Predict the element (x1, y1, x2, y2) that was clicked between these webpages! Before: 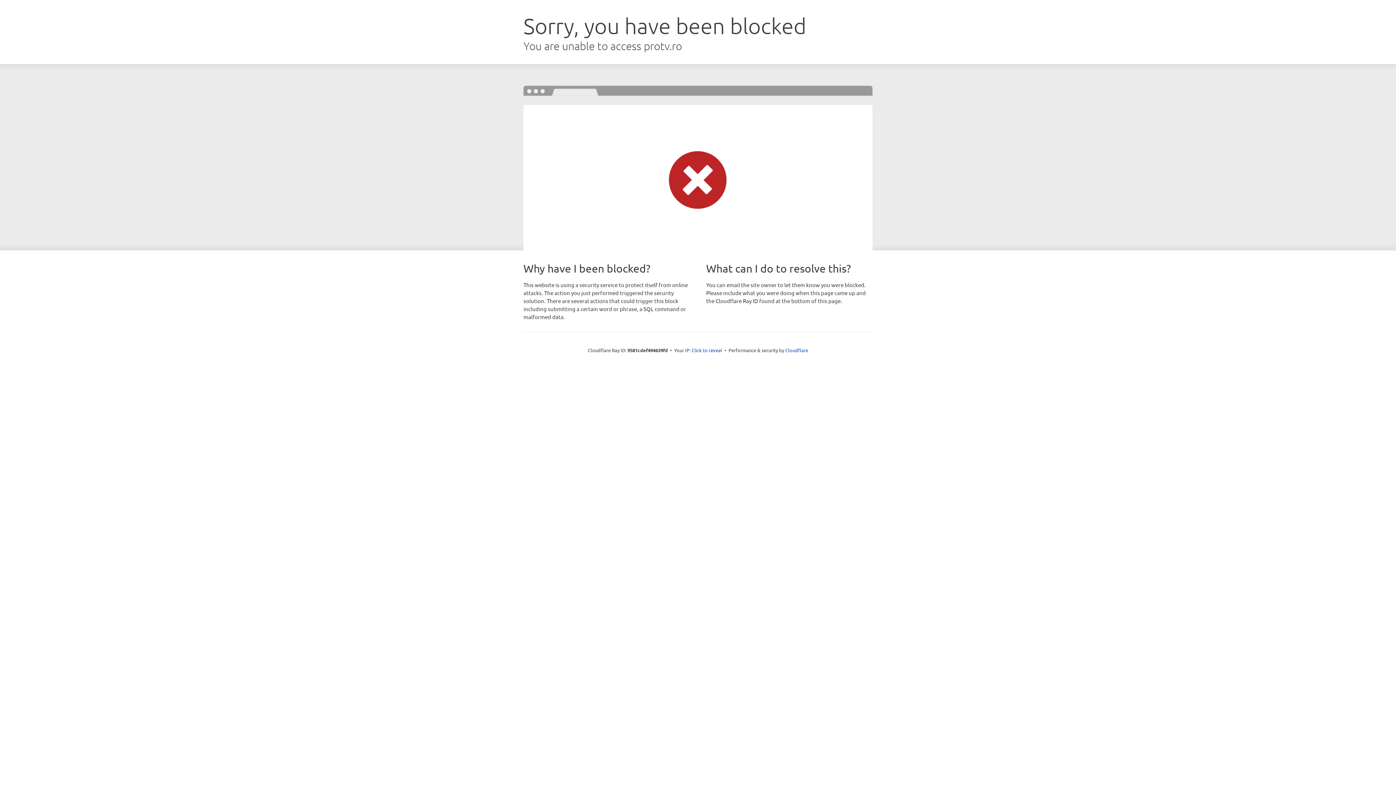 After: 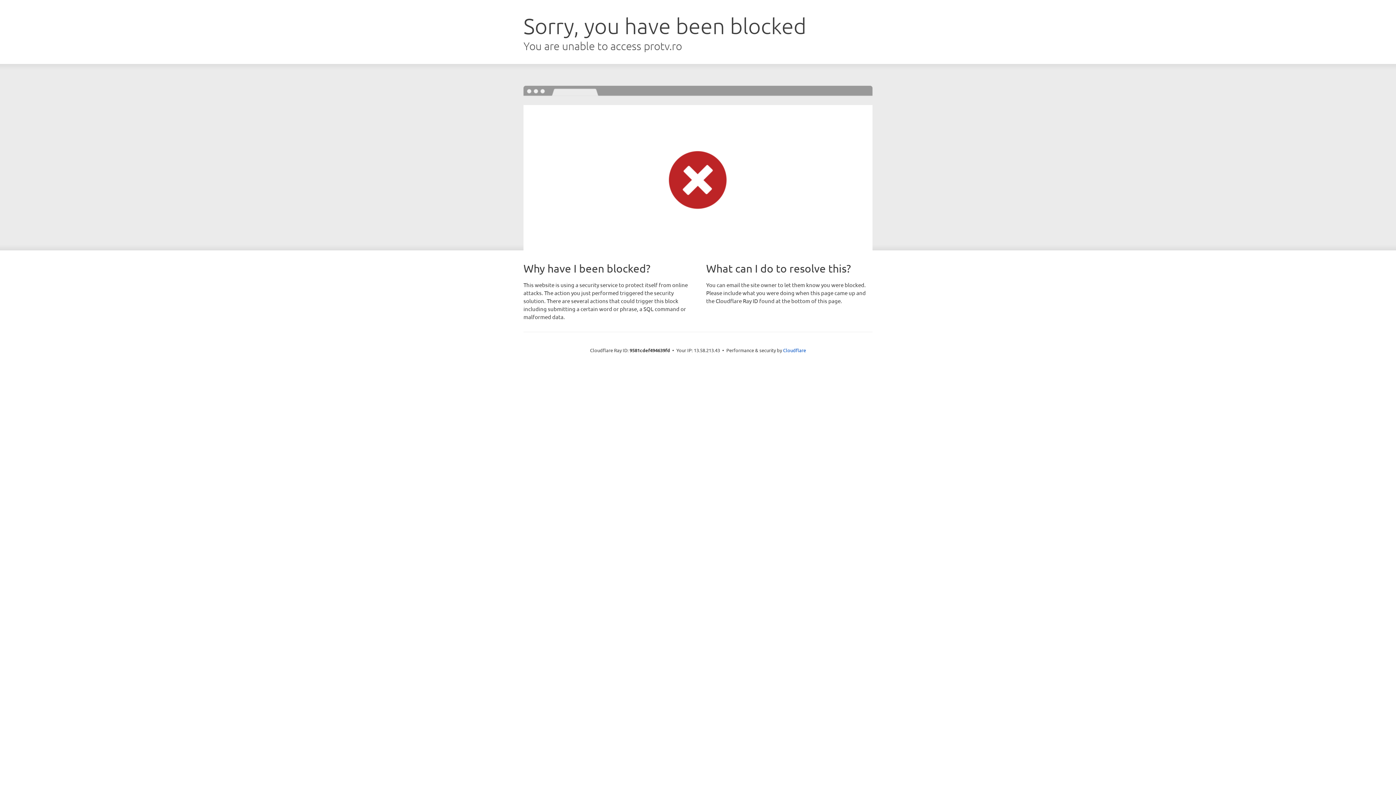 Action: label: Click to reveal bbox: (691, 346, 722, 353)